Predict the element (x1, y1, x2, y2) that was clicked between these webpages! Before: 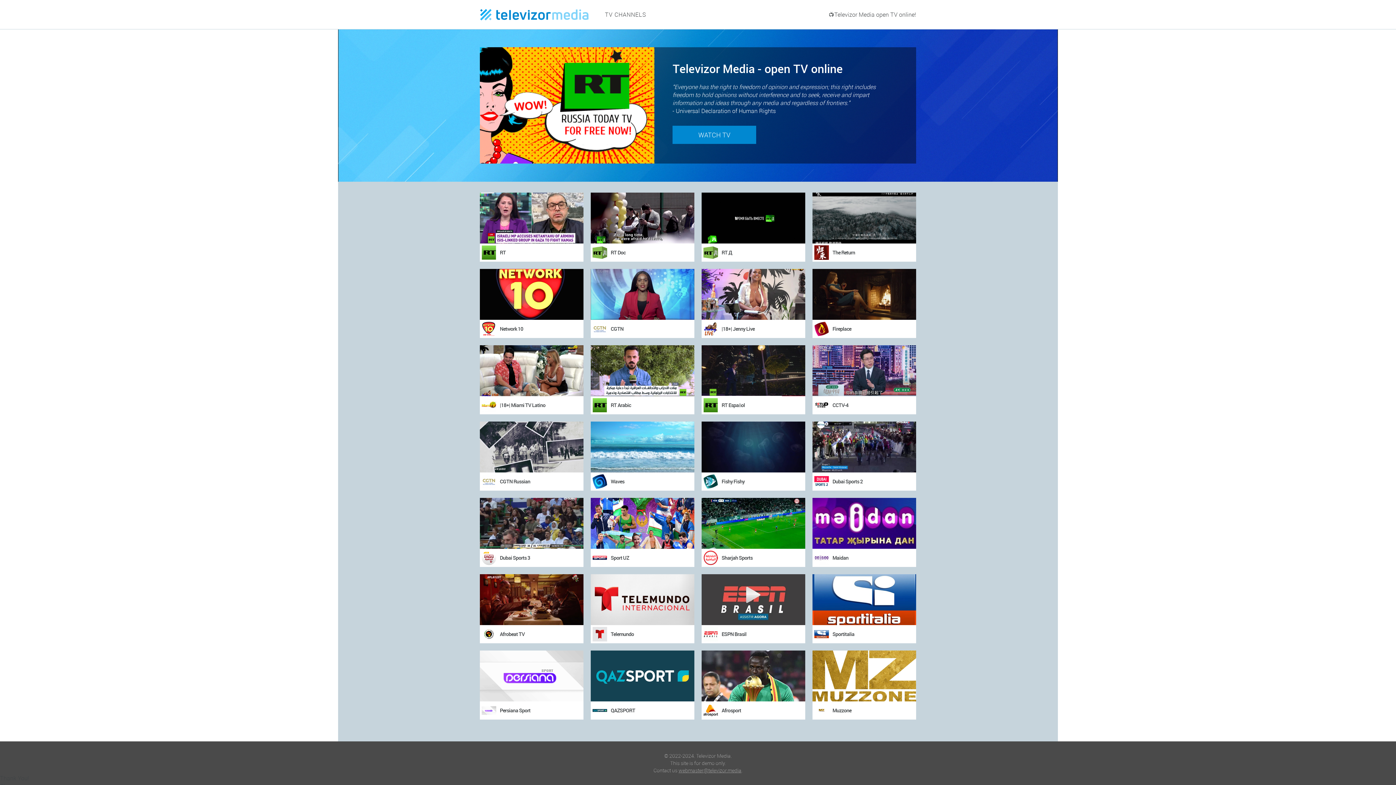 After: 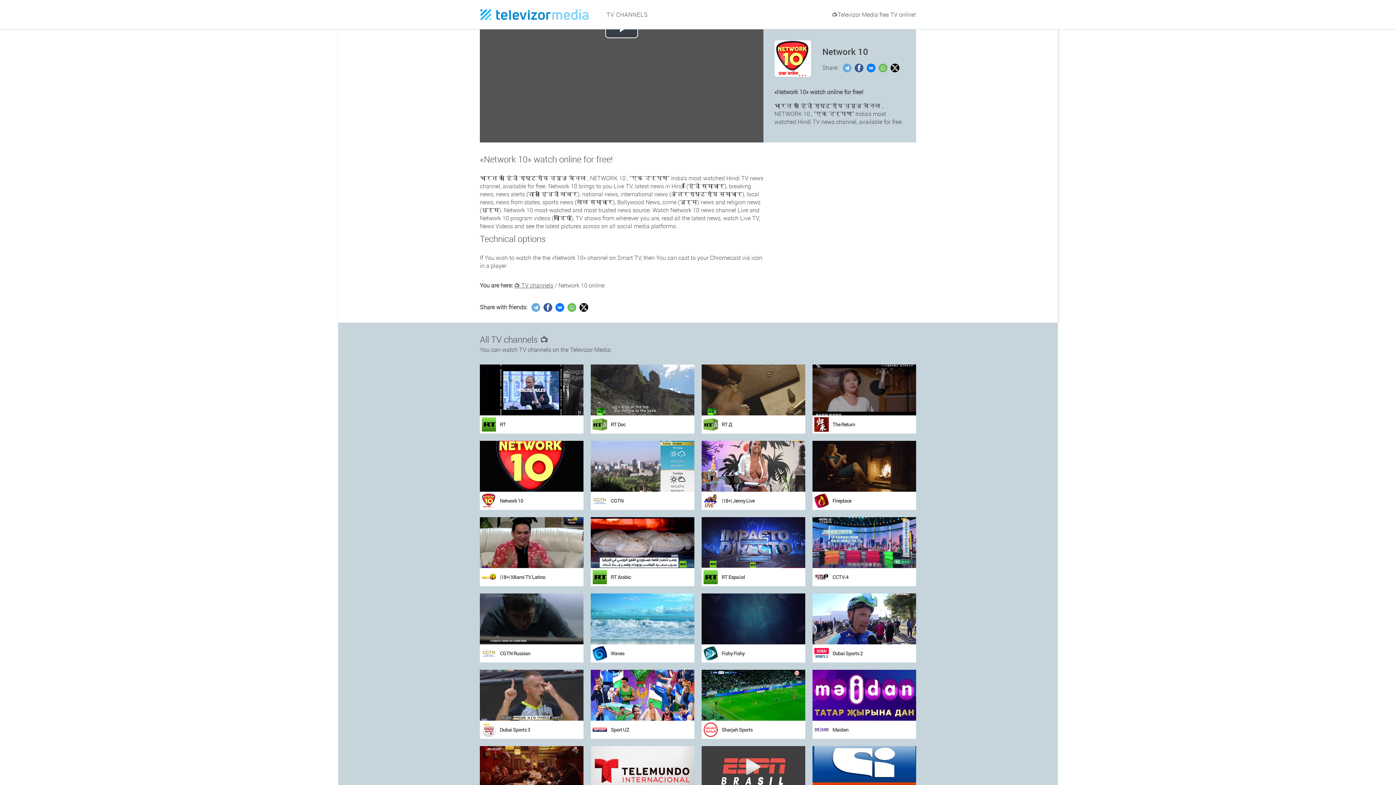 Action: label: Network 10 bbox: (500, 325, 523, 332)